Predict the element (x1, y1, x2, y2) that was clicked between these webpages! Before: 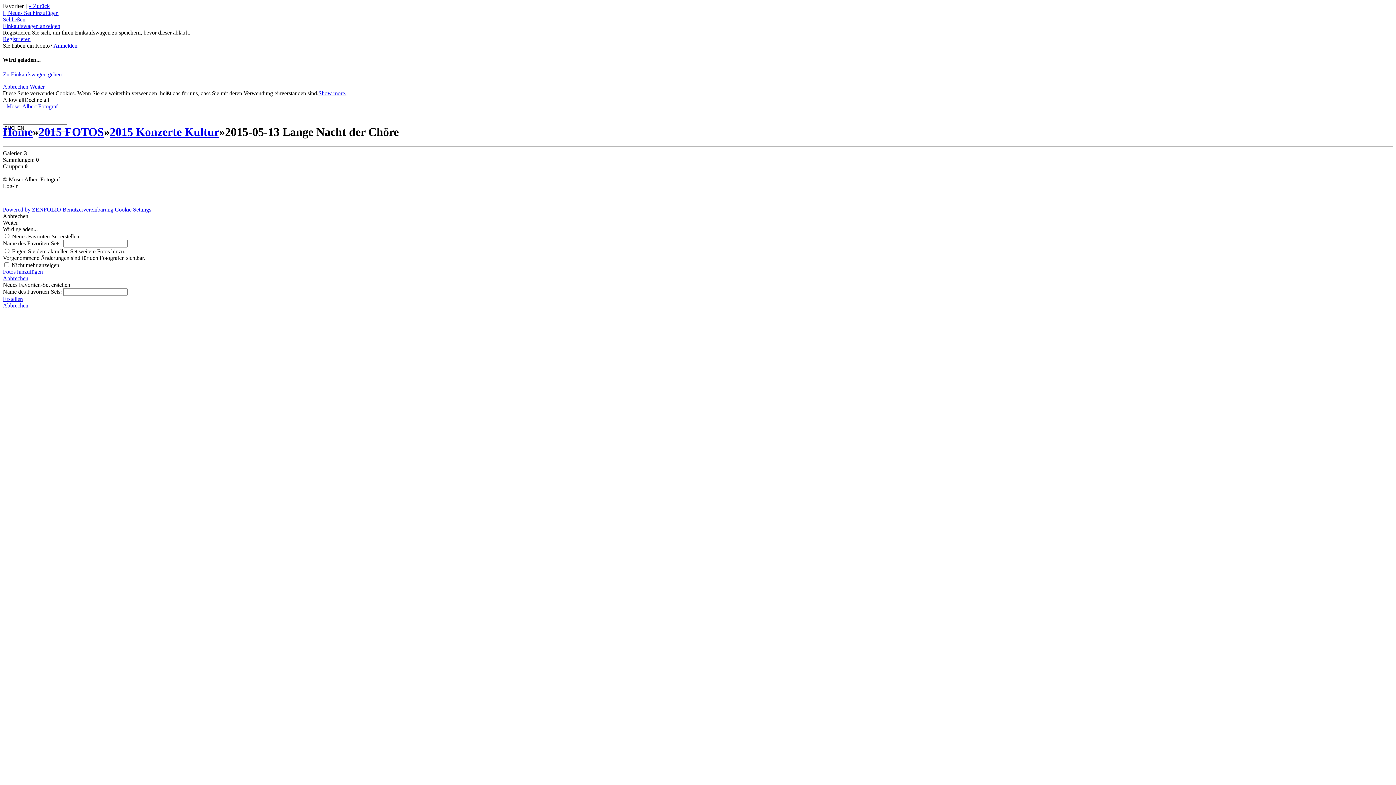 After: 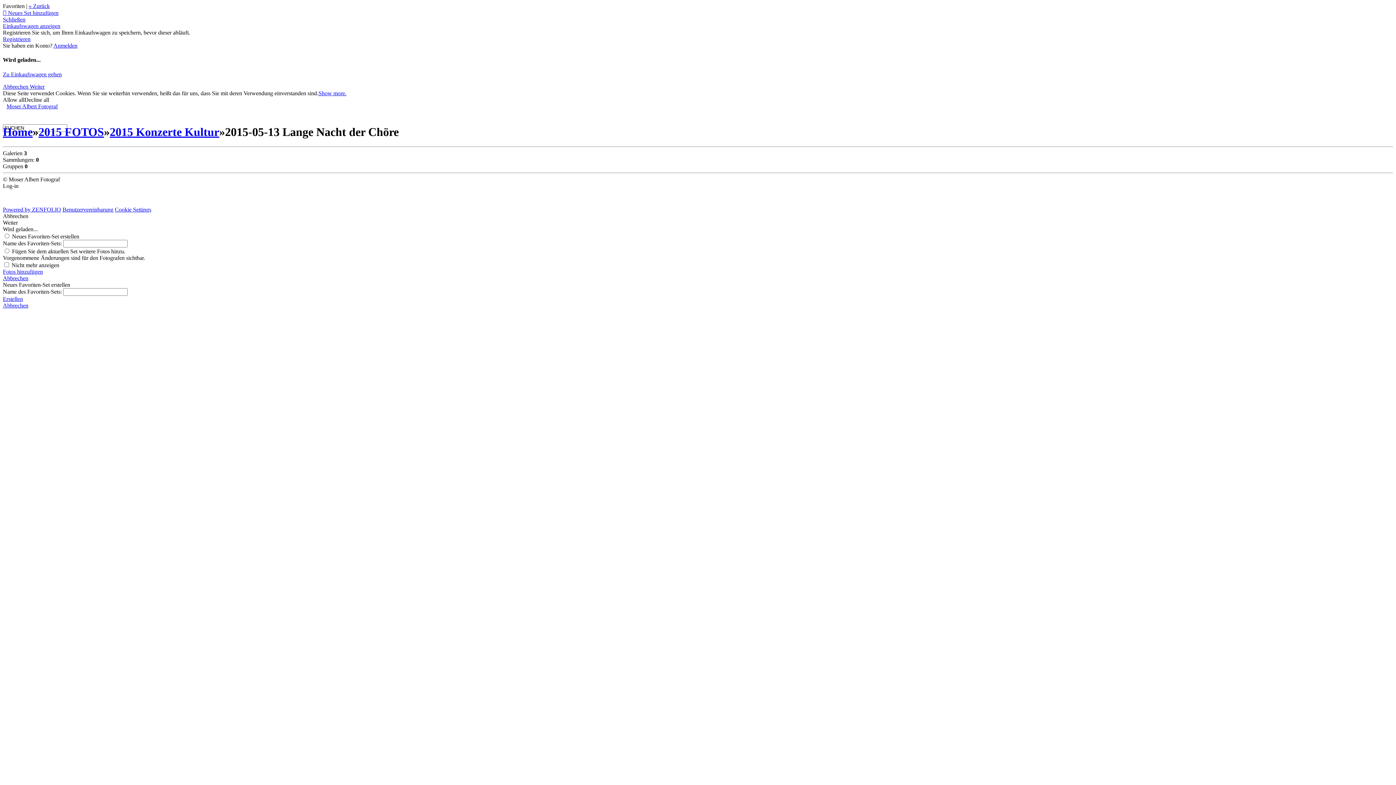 Action: bbox: (318, 90, 346, 96) label: Show more.